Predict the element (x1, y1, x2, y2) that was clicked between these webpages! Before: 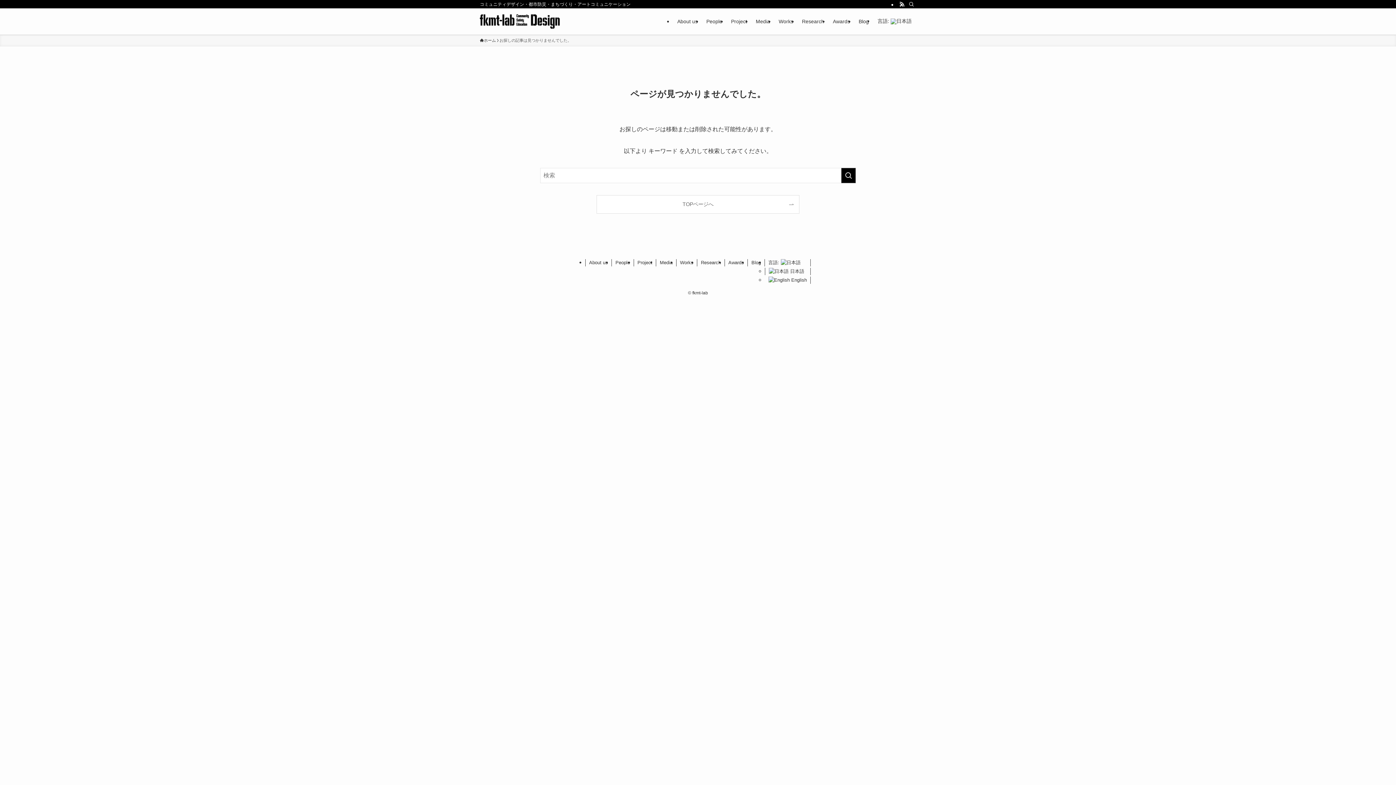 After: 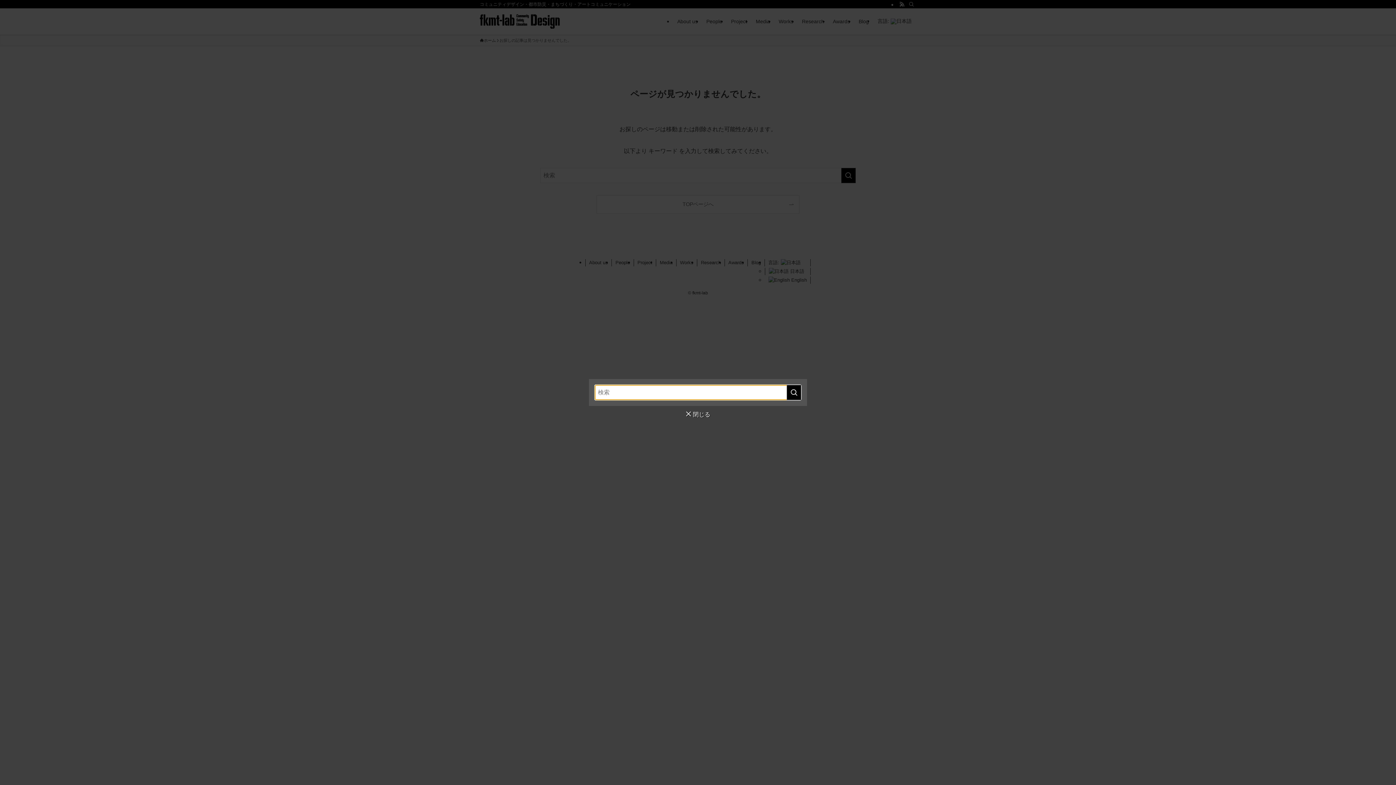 Action: bbox: (906, 0, 916, 8) label: 検索